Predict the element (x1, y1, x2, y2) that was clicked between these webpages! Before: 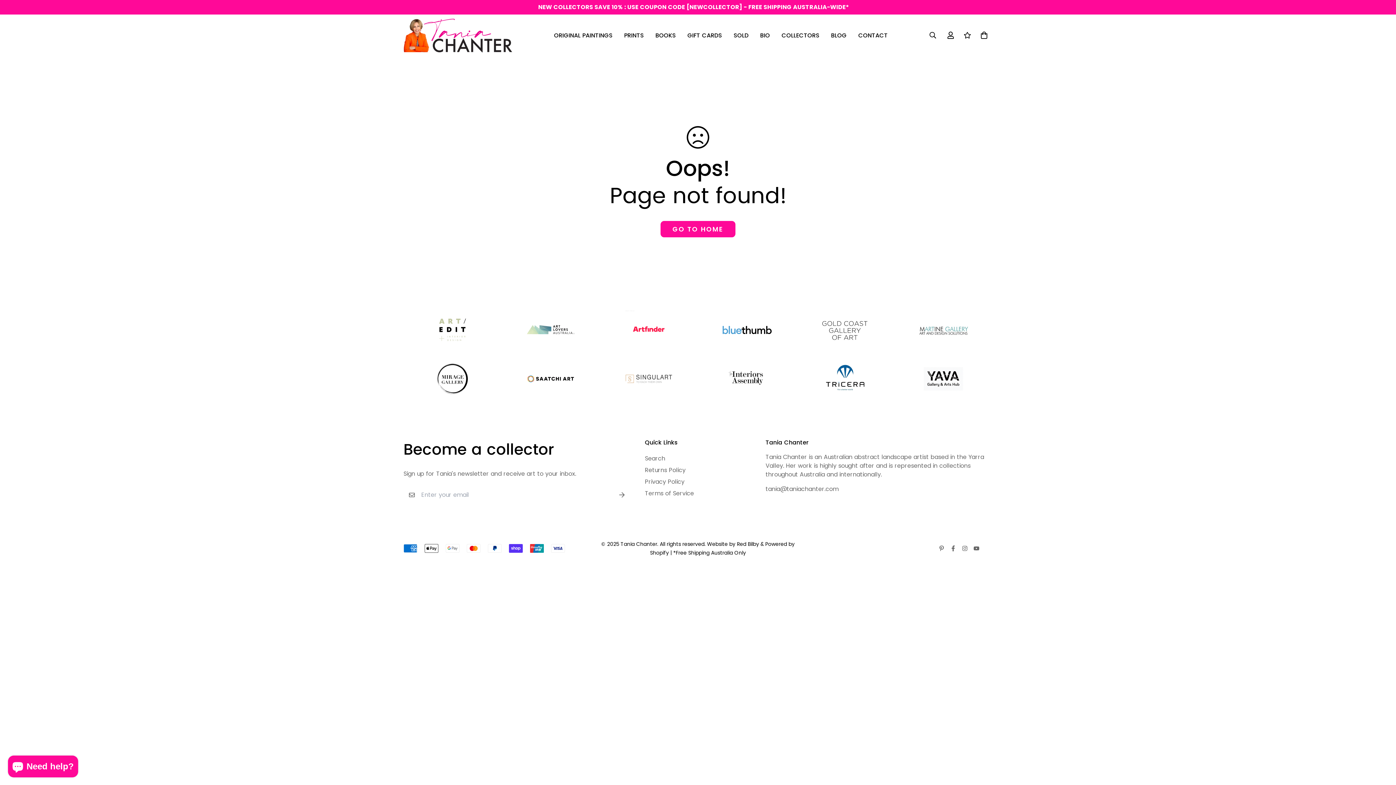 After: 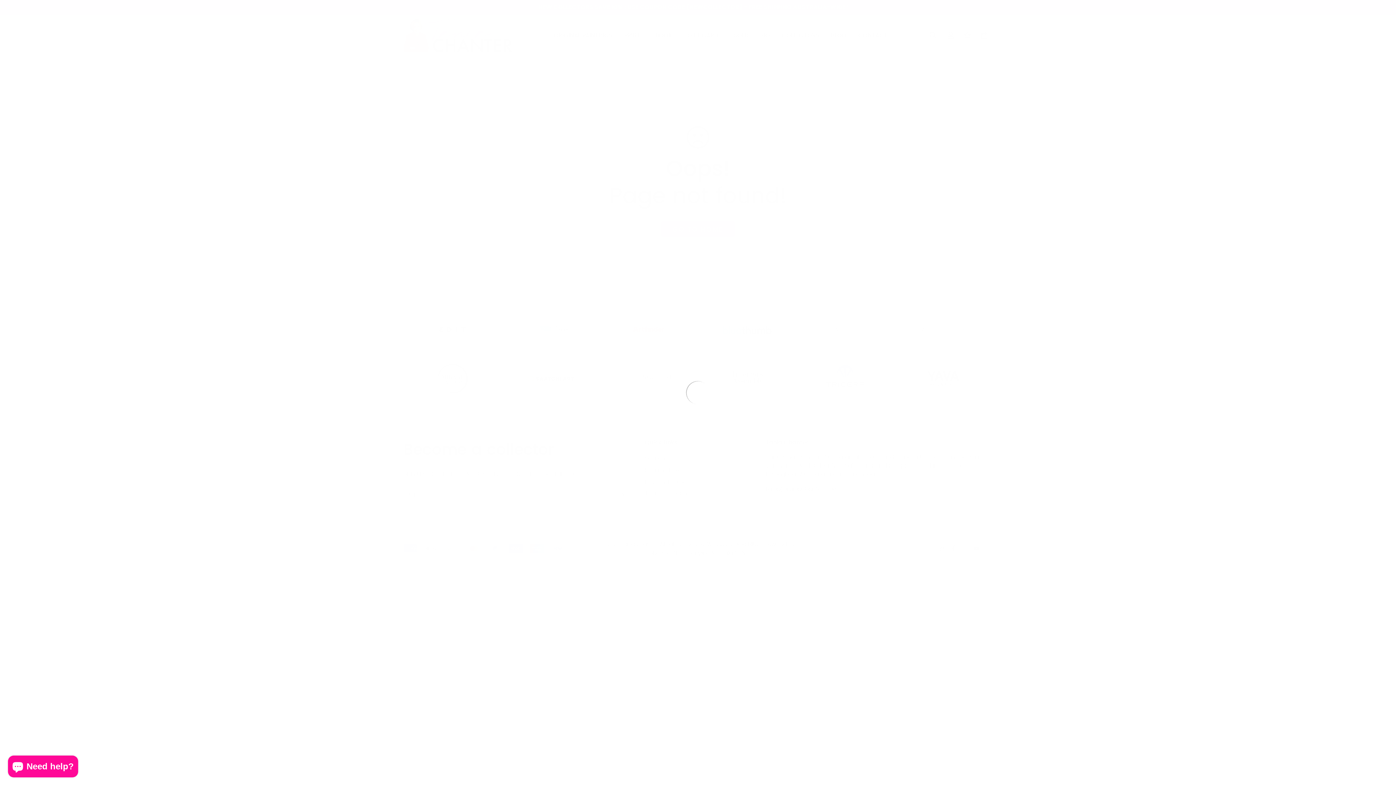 Action: label: tania@taniachanter.com bbox: (765, 485, 838, 493)